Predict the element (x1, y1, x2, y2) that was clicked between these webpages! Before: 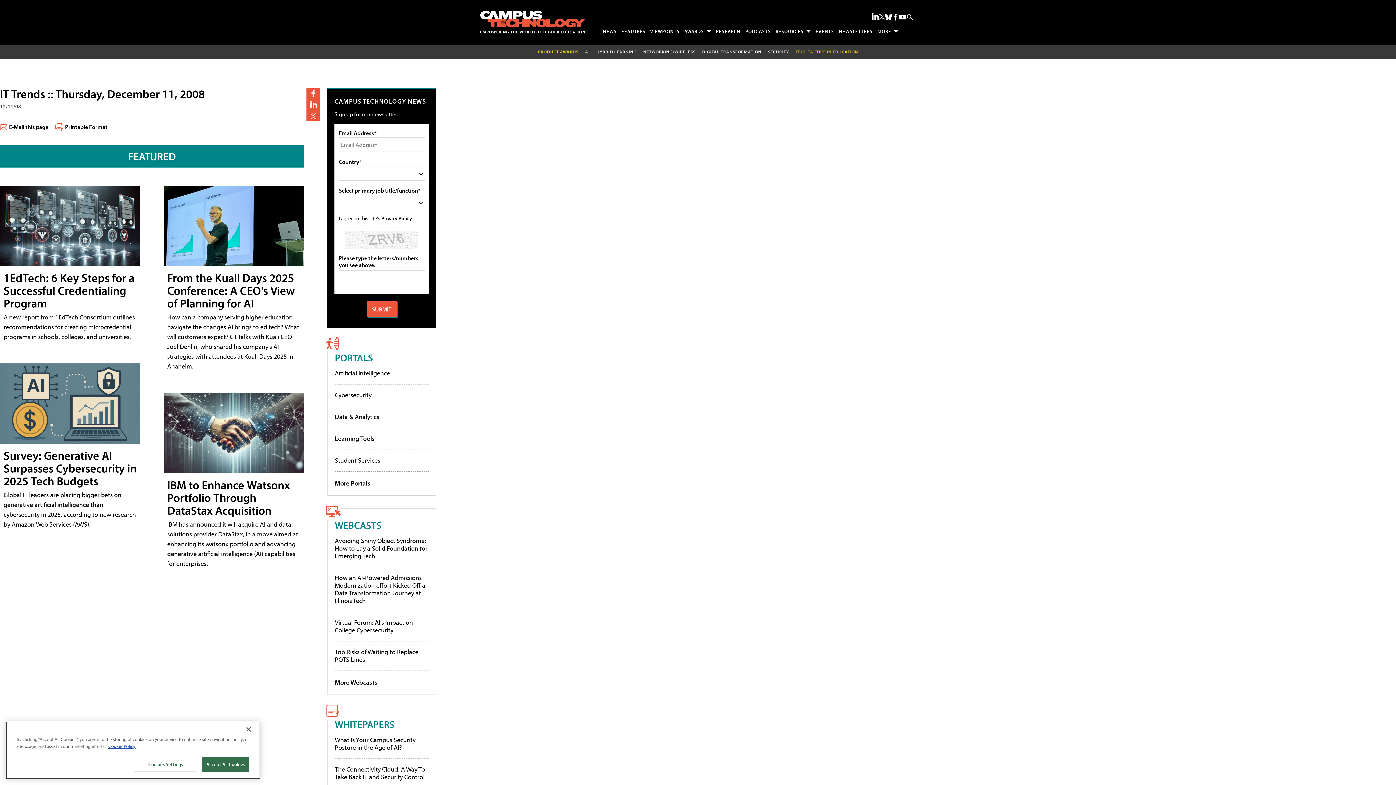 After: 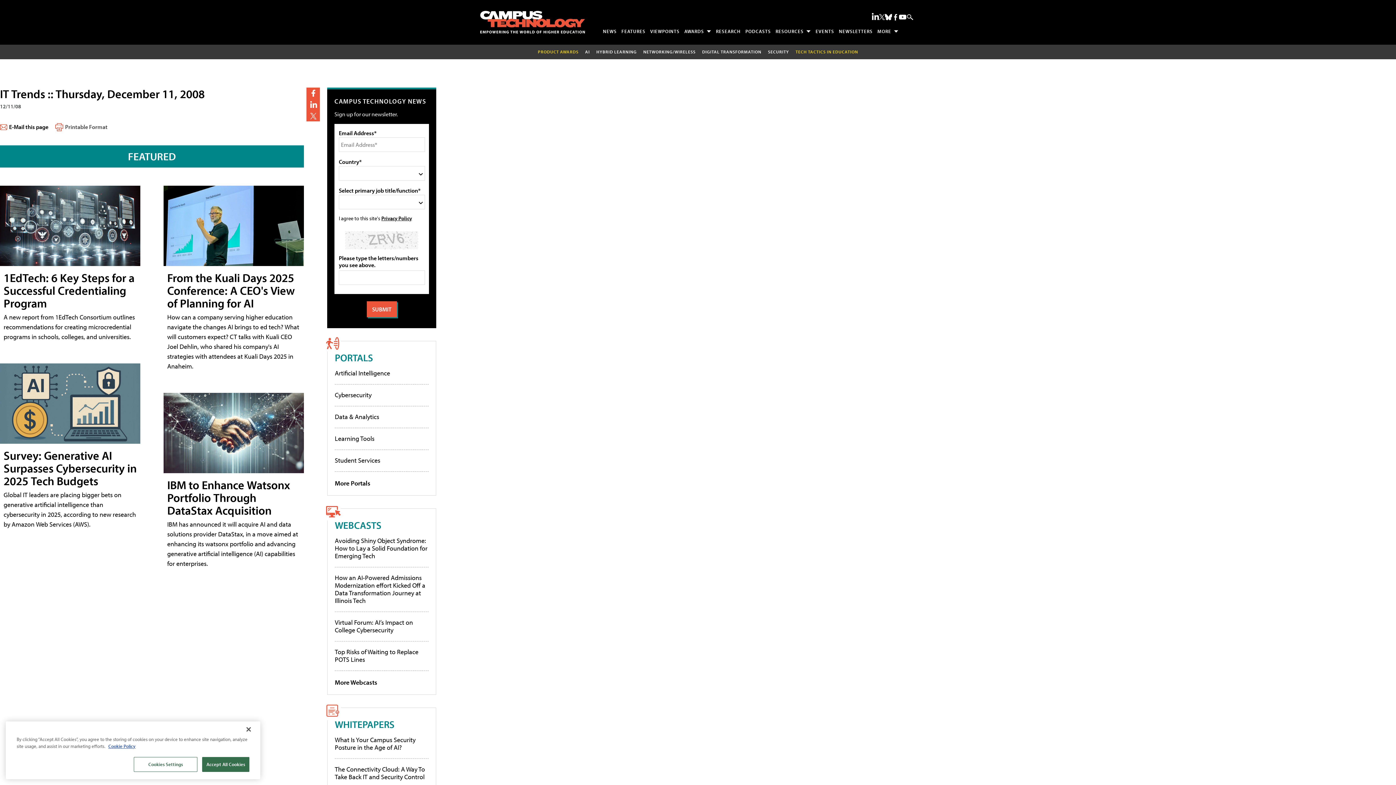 Action: label: Printable Format bbox: (65, 123, 107, 130)